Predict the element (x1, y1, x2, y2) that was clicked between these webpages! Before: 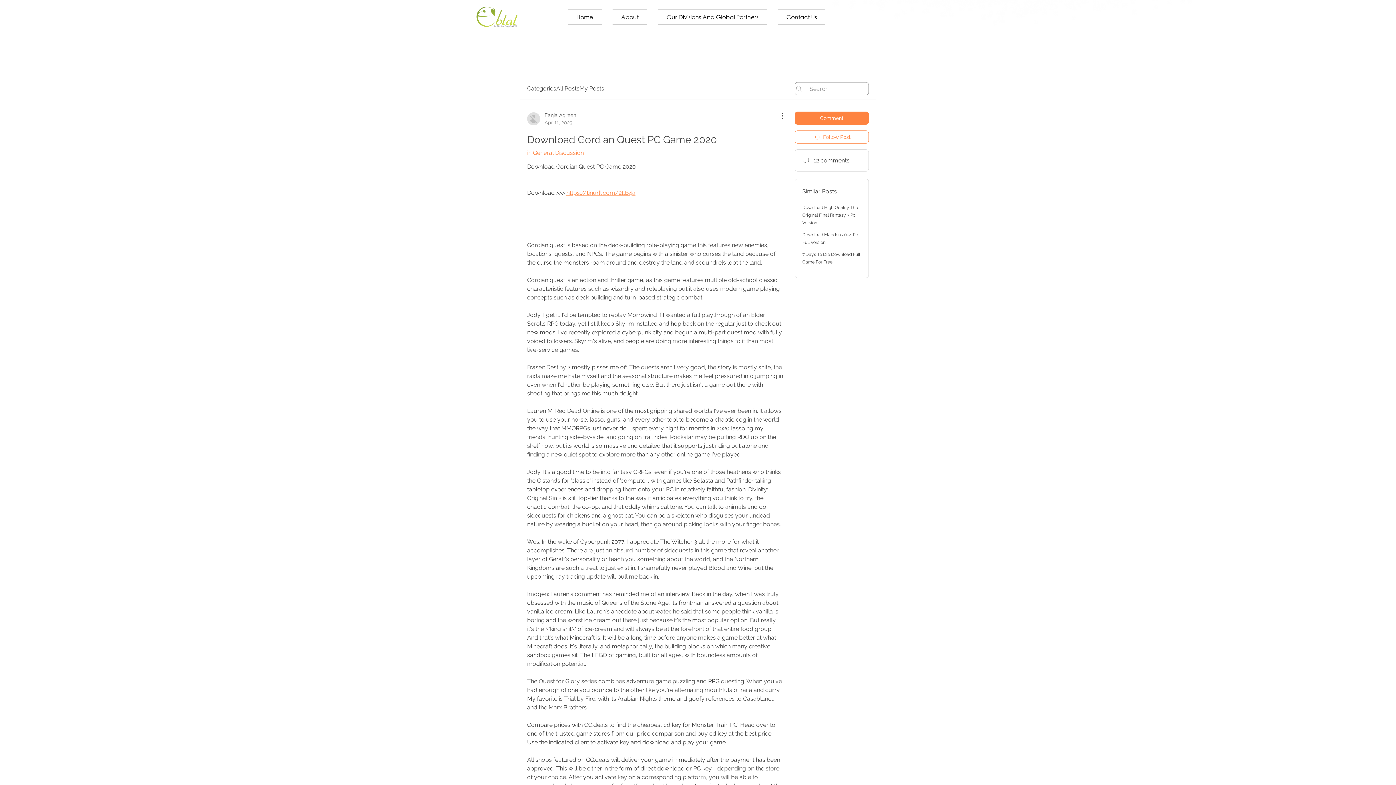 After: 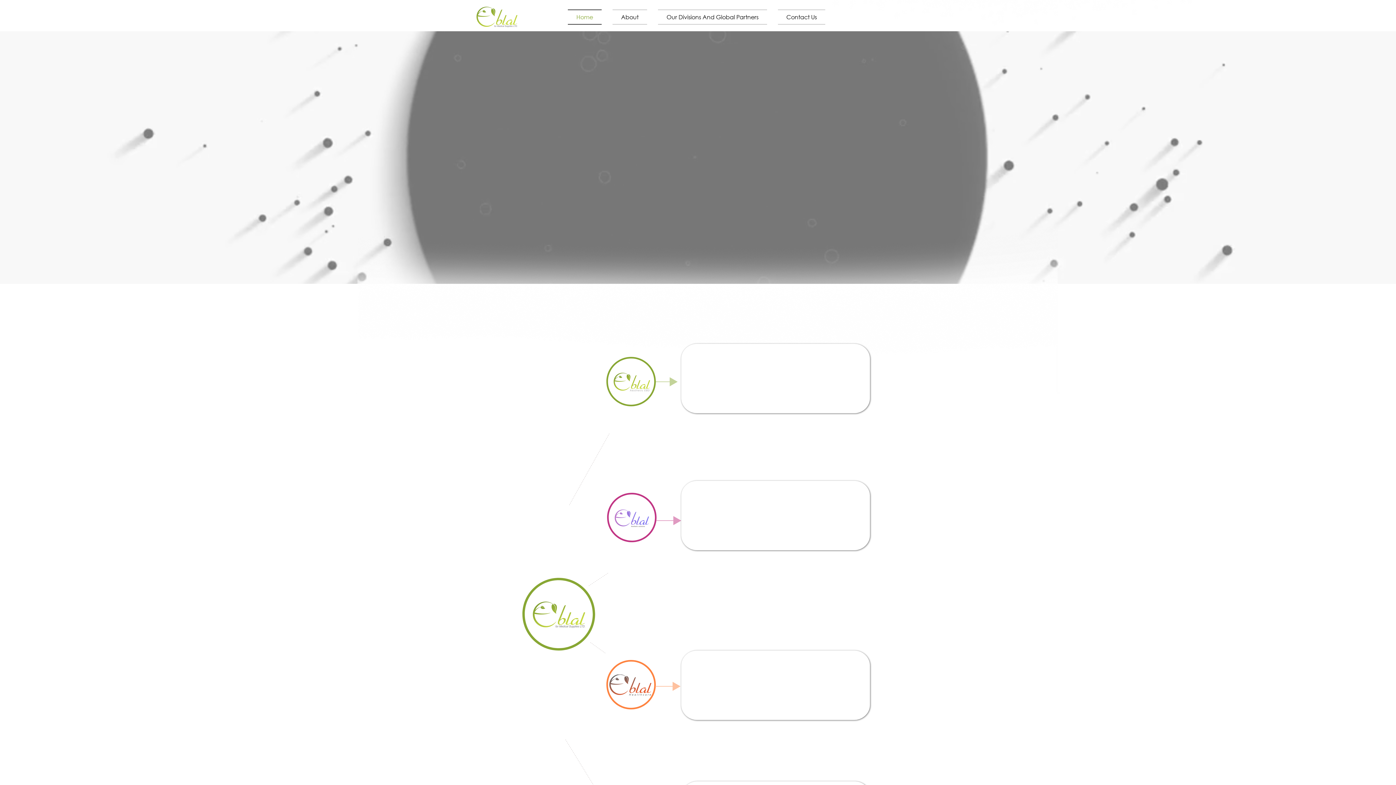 Action: bbox: (475, 6, 520, 28)